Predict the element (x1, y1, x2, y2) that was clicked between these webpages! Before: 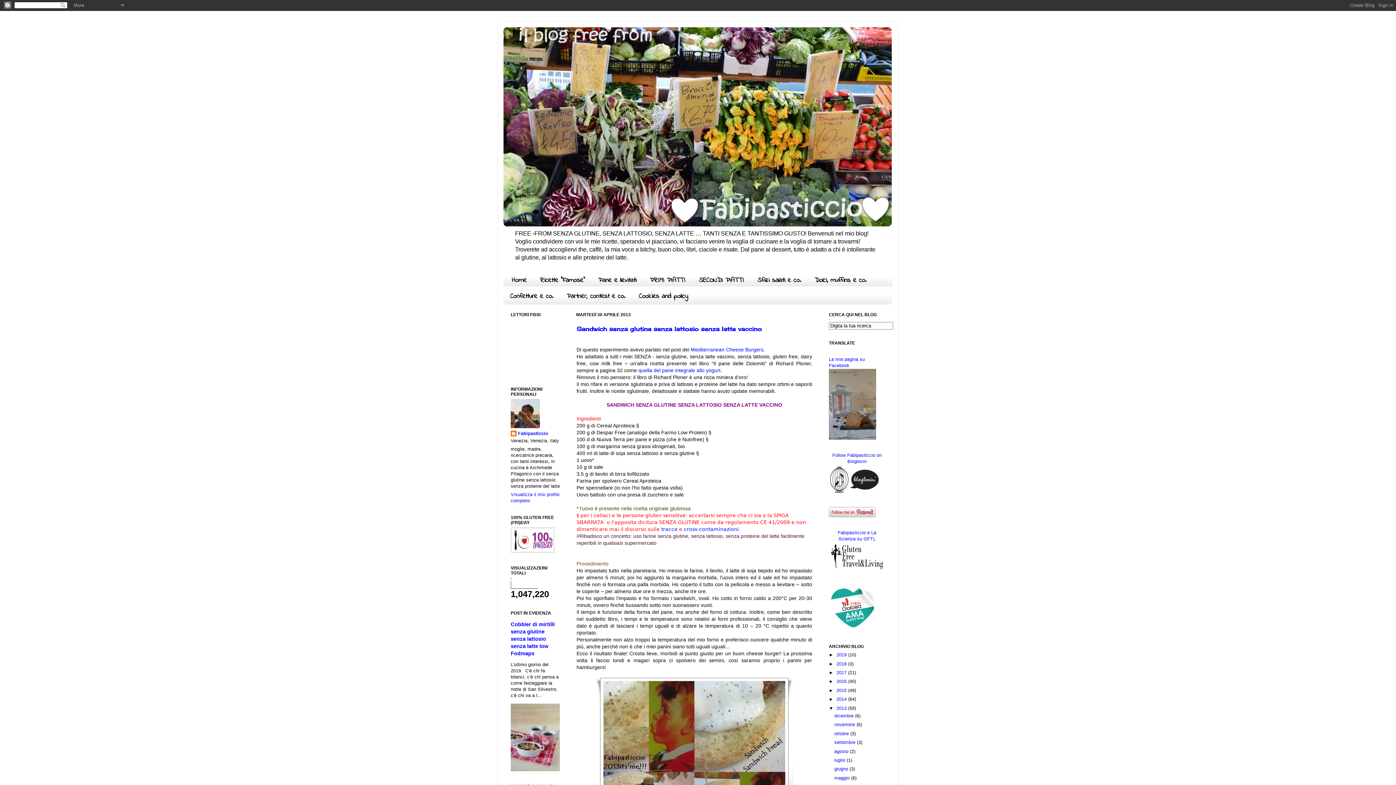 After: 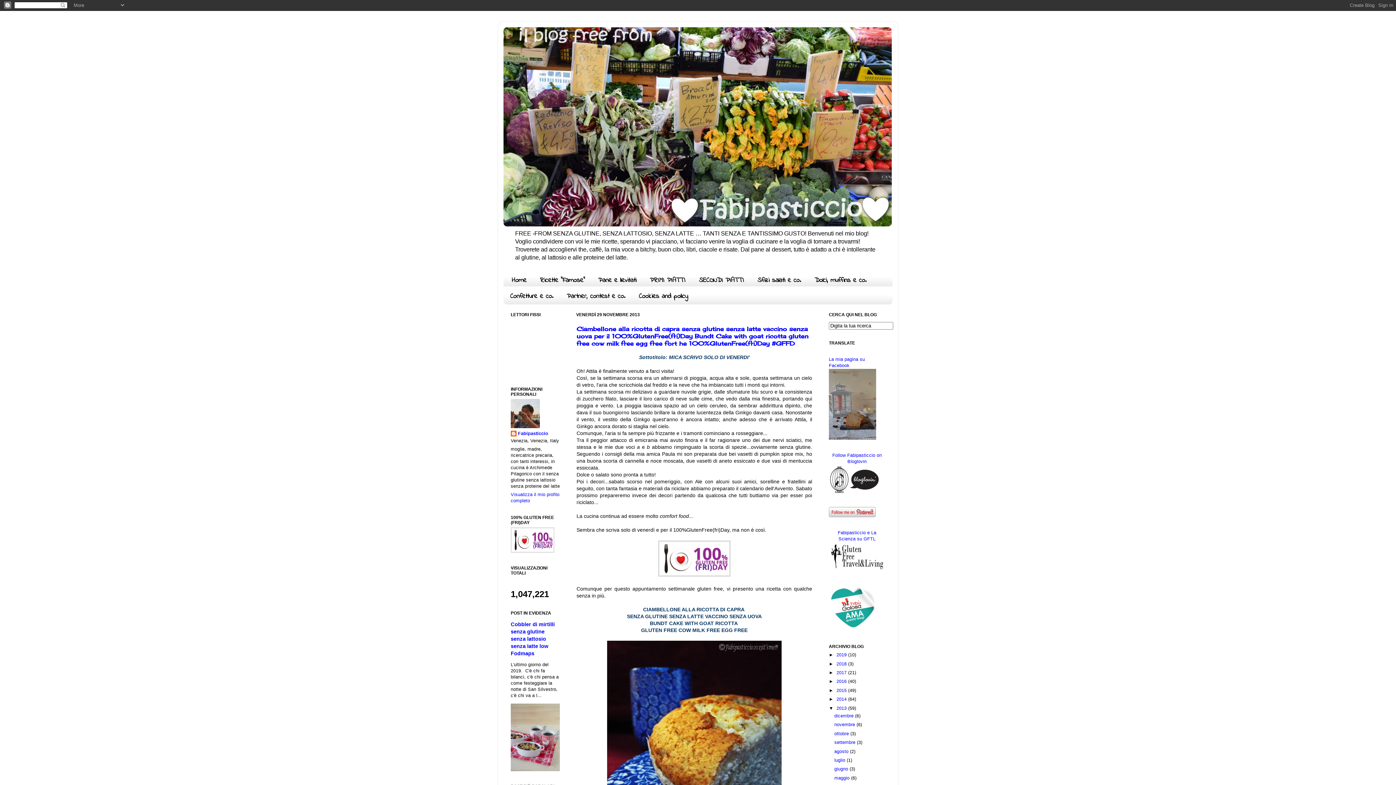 Action: label: novembre  bbox: (834, 722, 856, 727)